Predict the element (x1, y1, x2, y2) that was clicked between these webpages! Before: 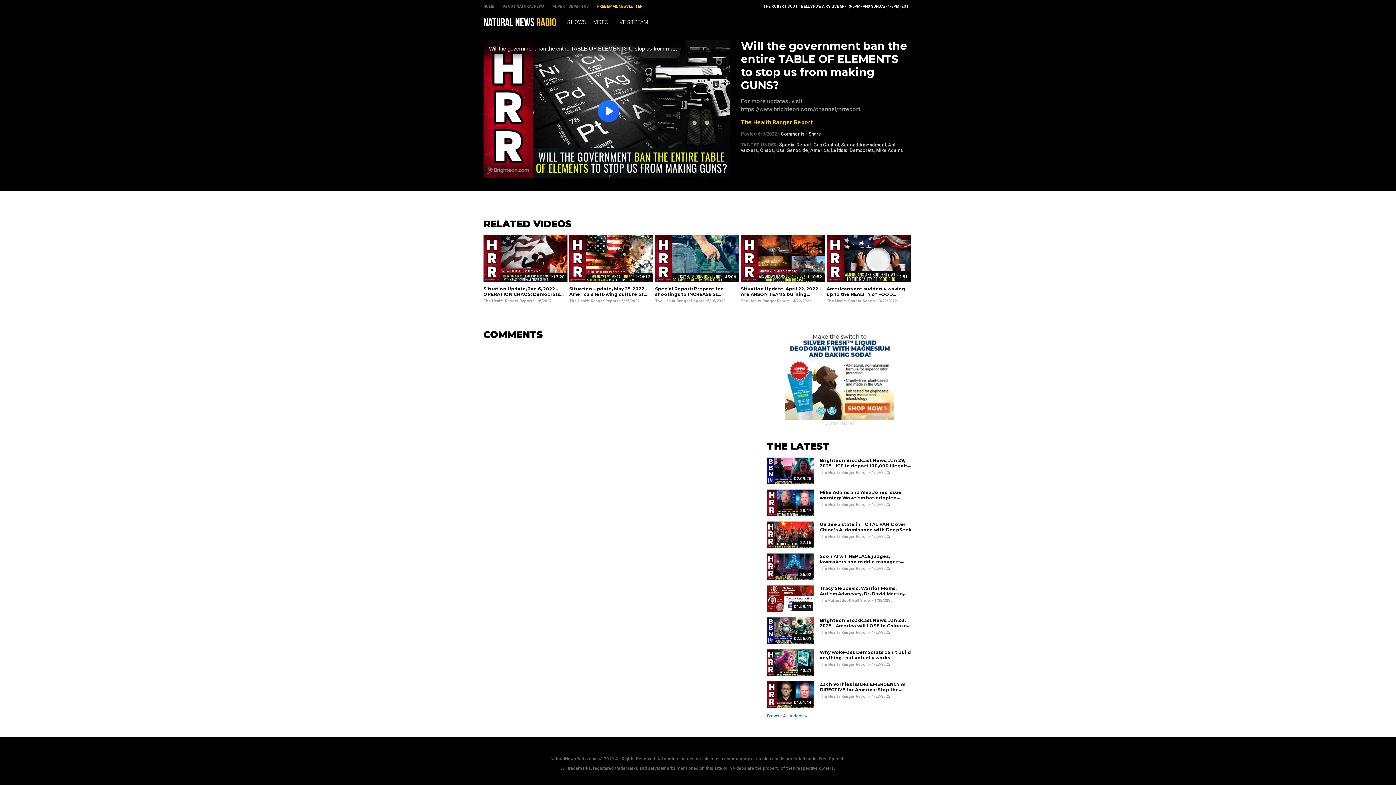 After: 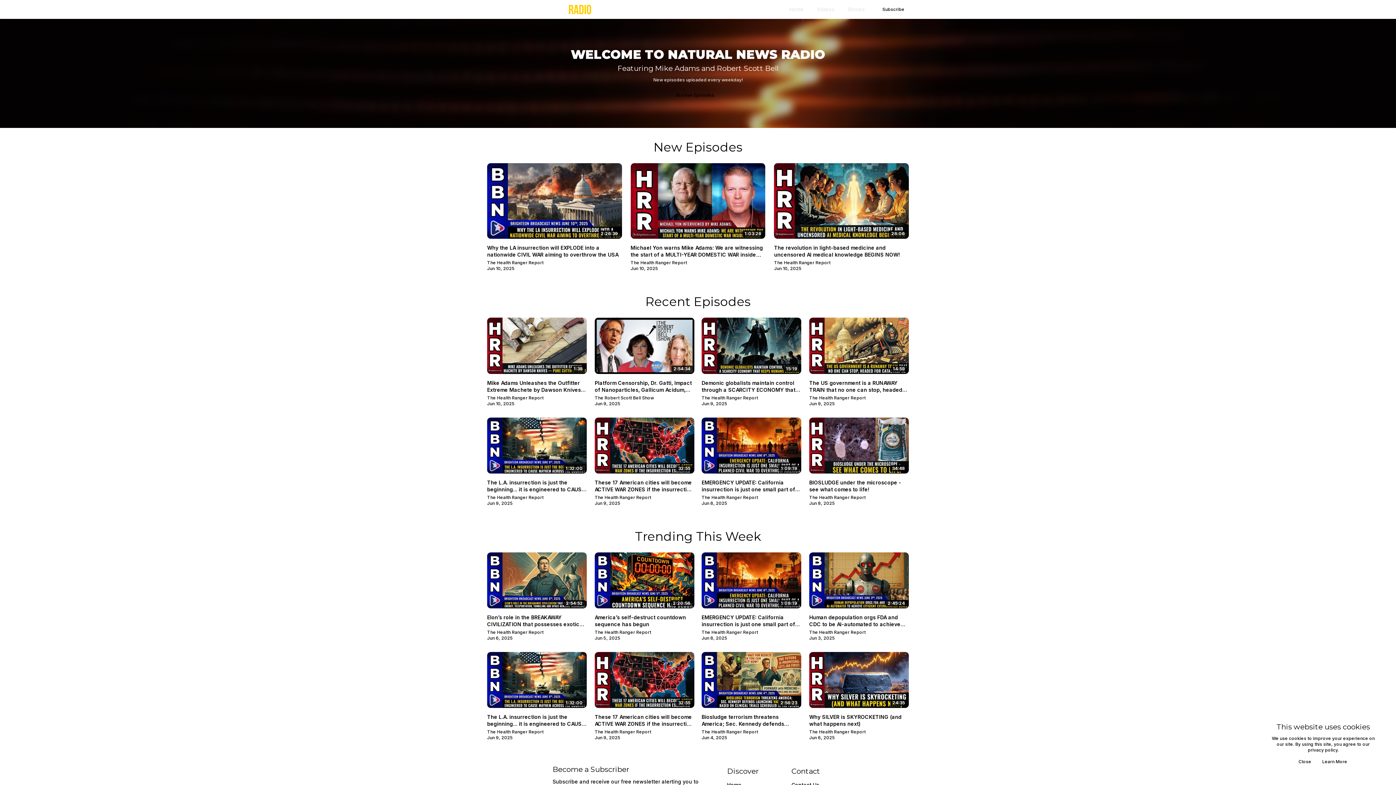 Action: bbox: (483, 22, 556, 27)